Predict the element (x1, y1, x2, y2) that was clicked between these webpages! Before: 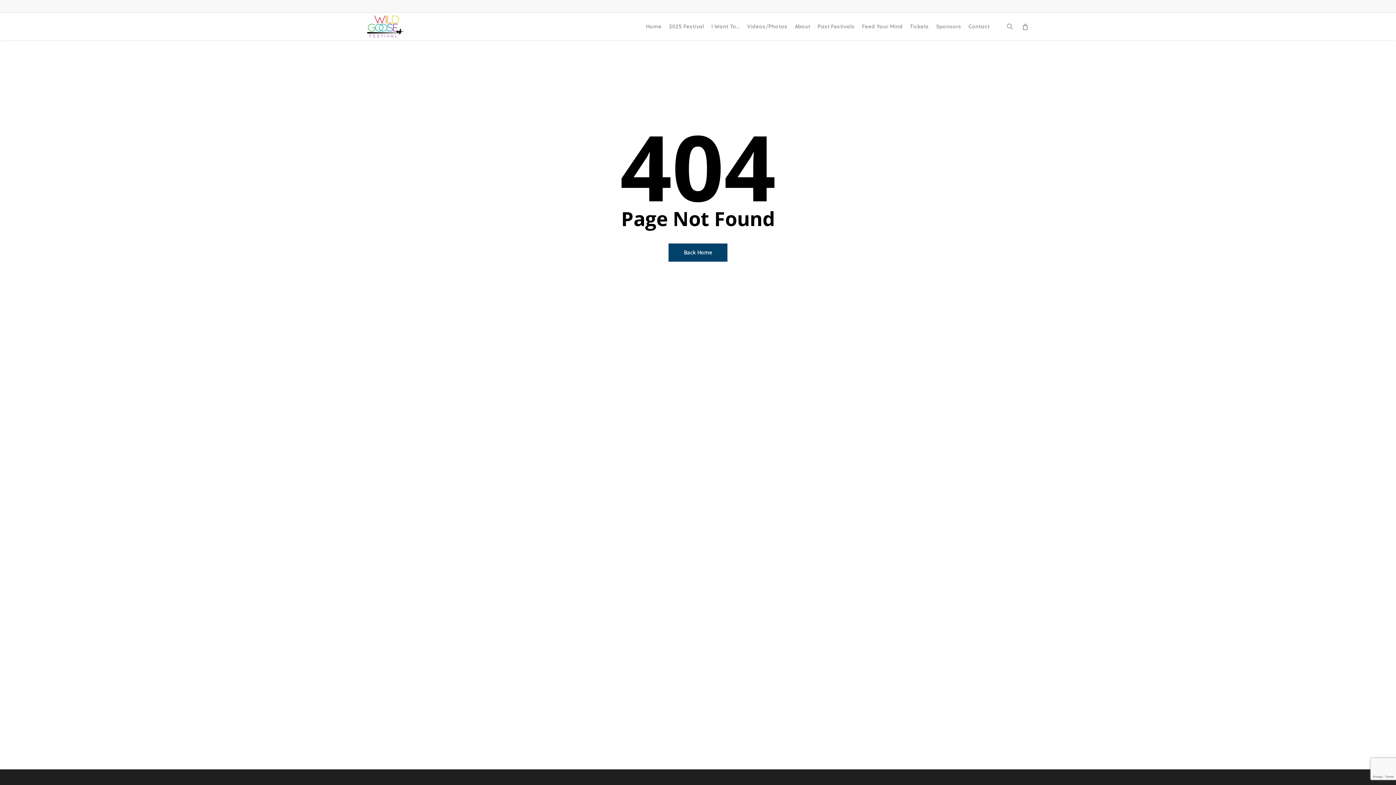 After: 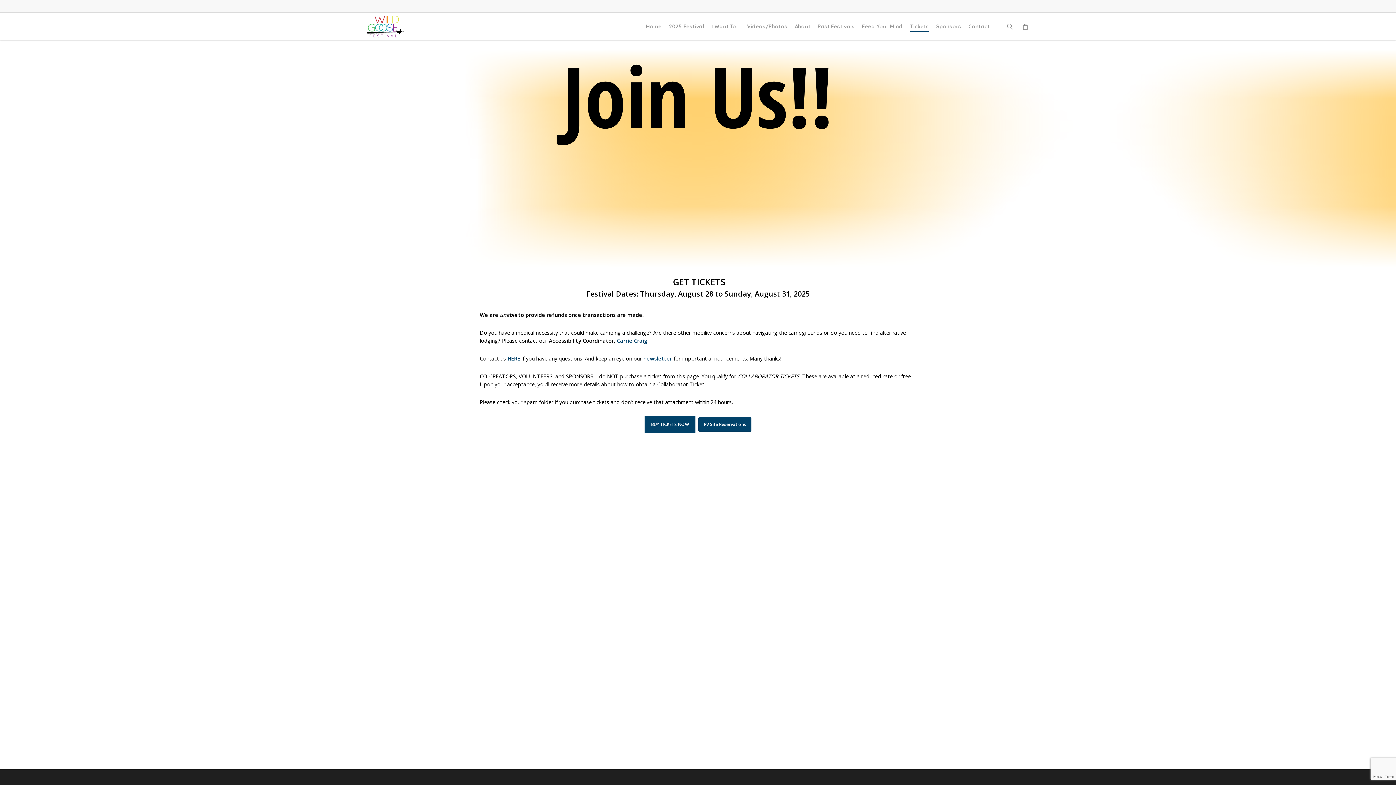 Action: bbox: (910, 23, 929, 29) label: Tickets